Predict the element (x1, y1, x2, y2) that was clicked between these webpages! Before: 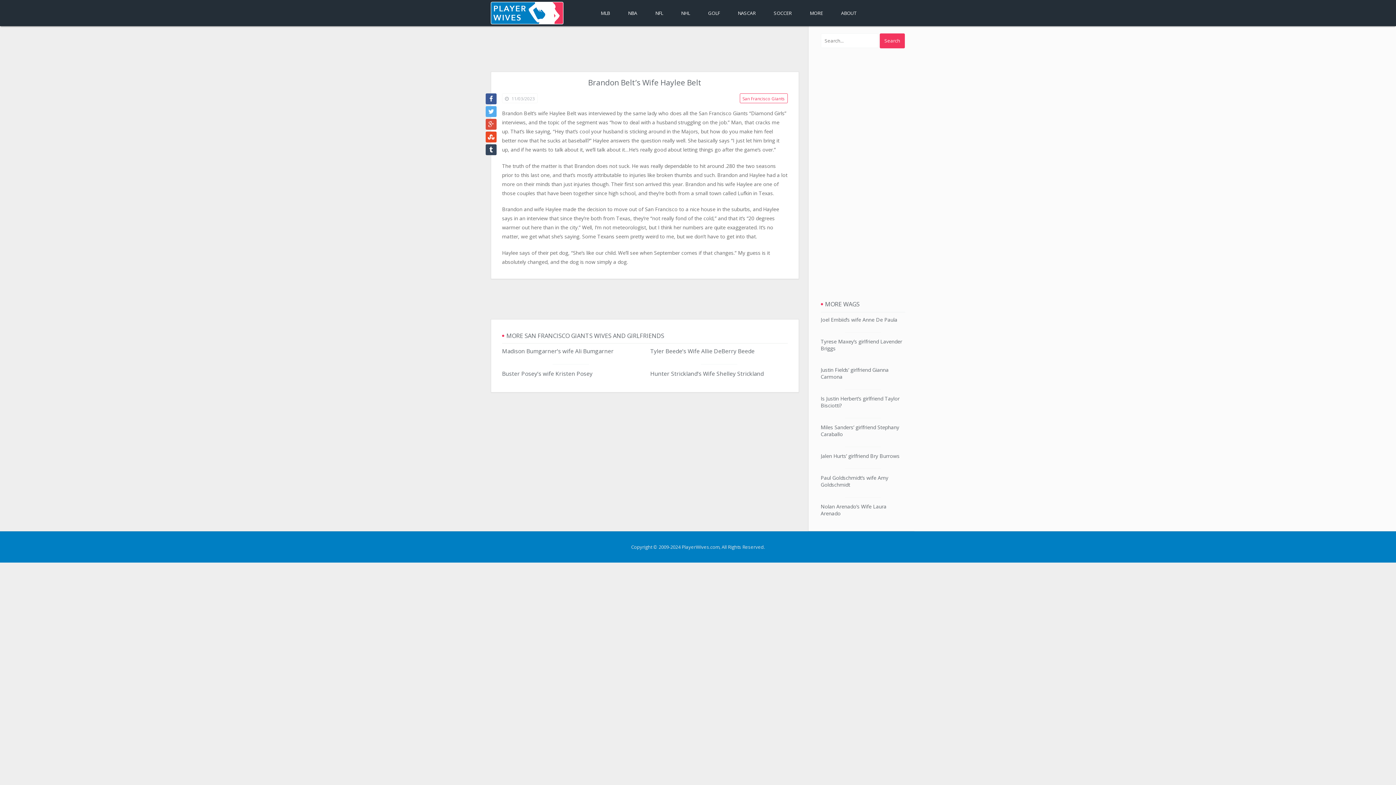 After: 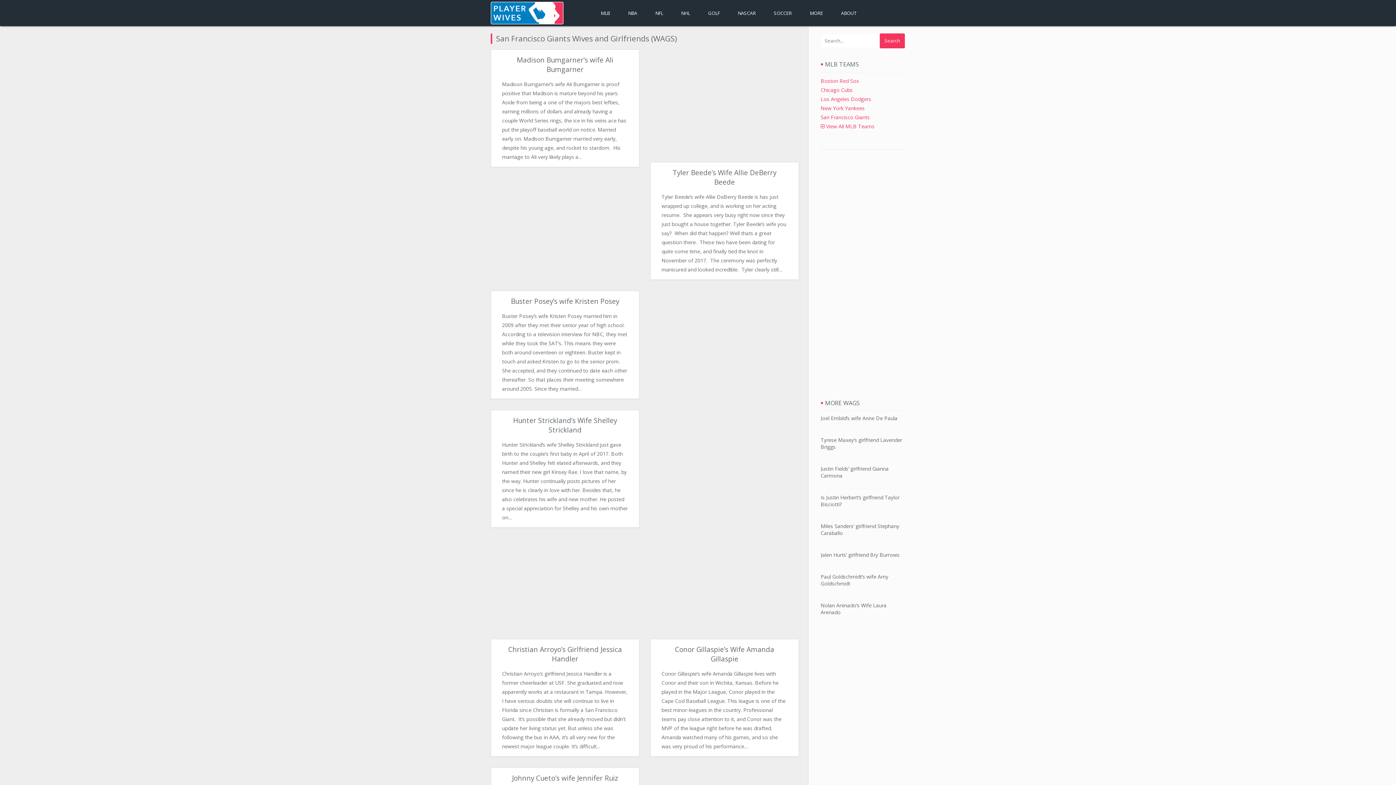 Action: label: San Francisco Giants bbox: (742, 95, 784, 101)